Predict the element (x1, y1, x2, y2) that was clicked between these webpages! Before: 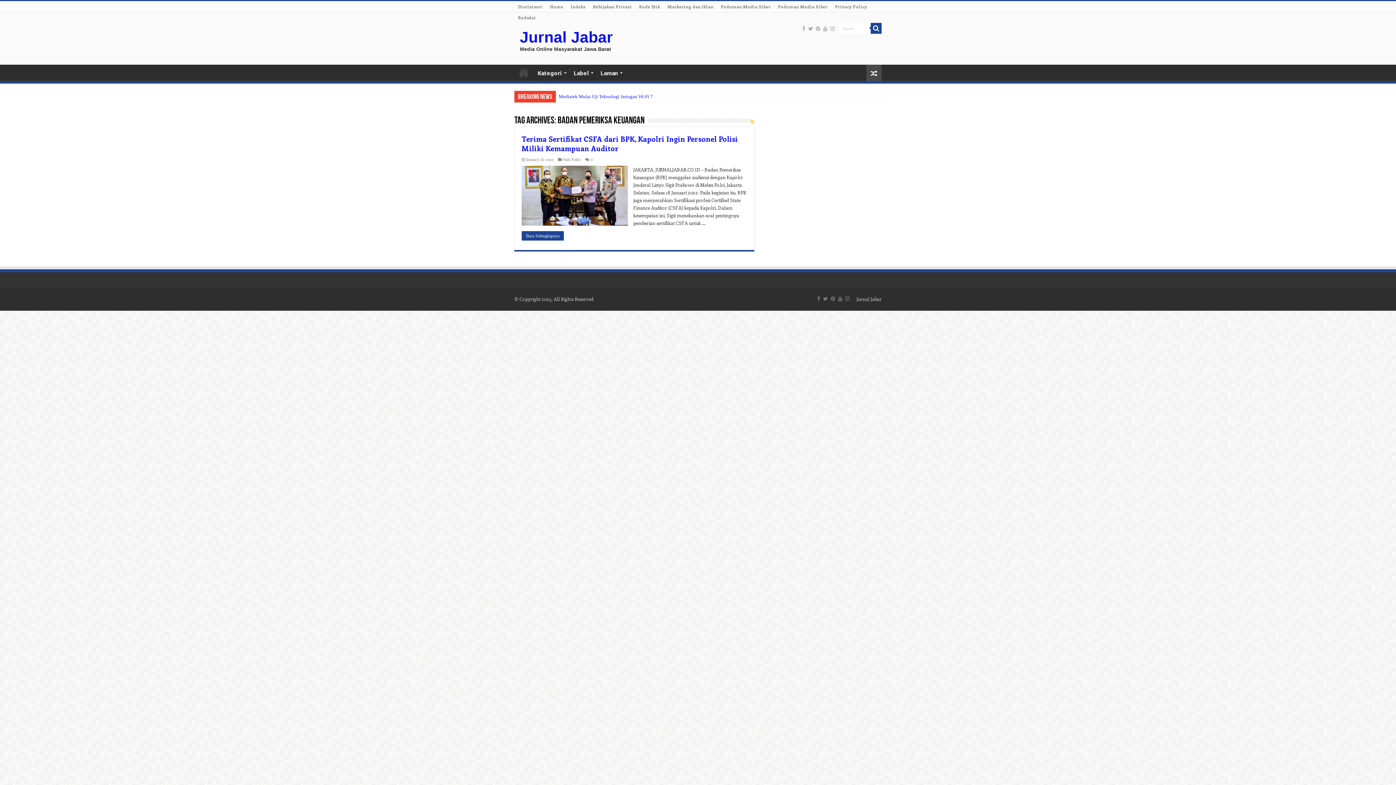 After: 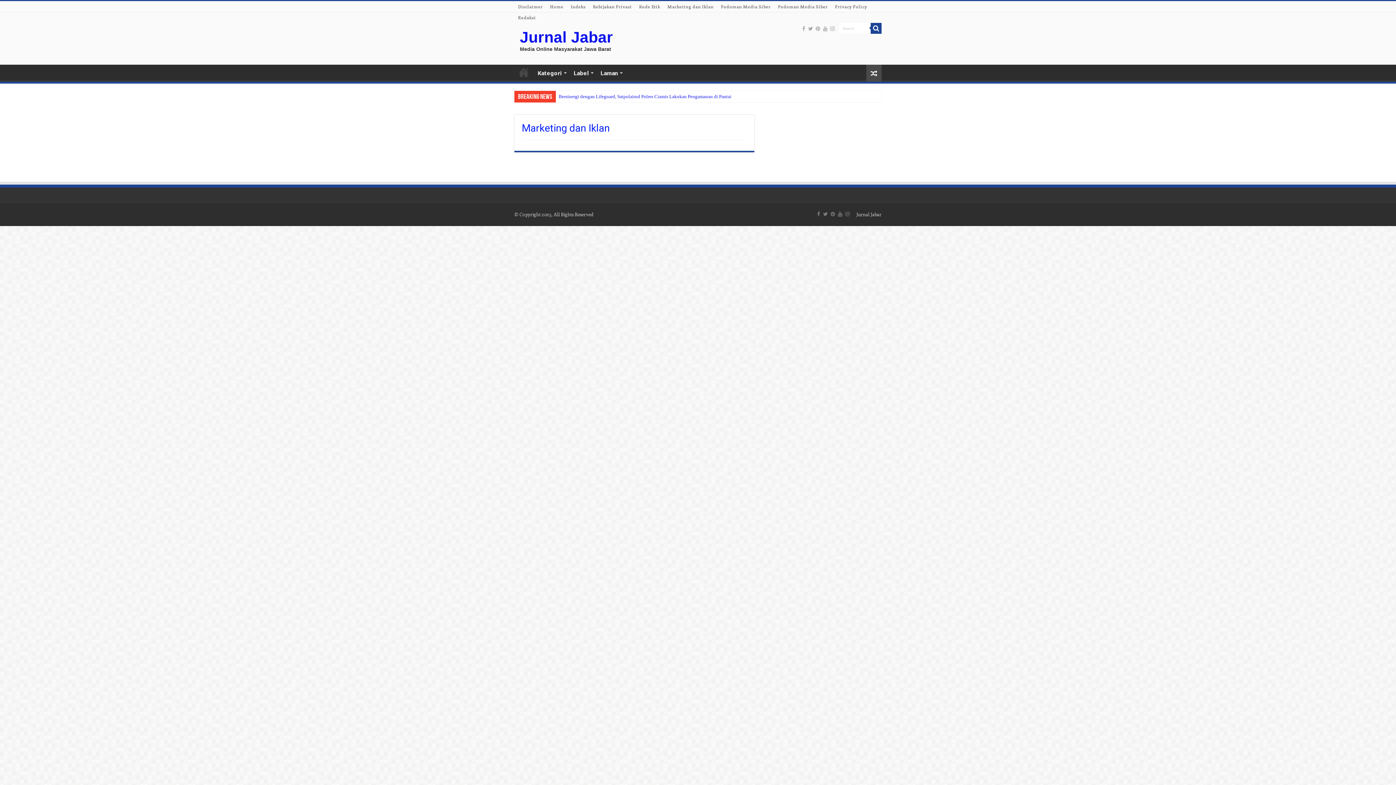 Action: label: Marketing dan Iklan bbox: (664, 1, 717, 12)